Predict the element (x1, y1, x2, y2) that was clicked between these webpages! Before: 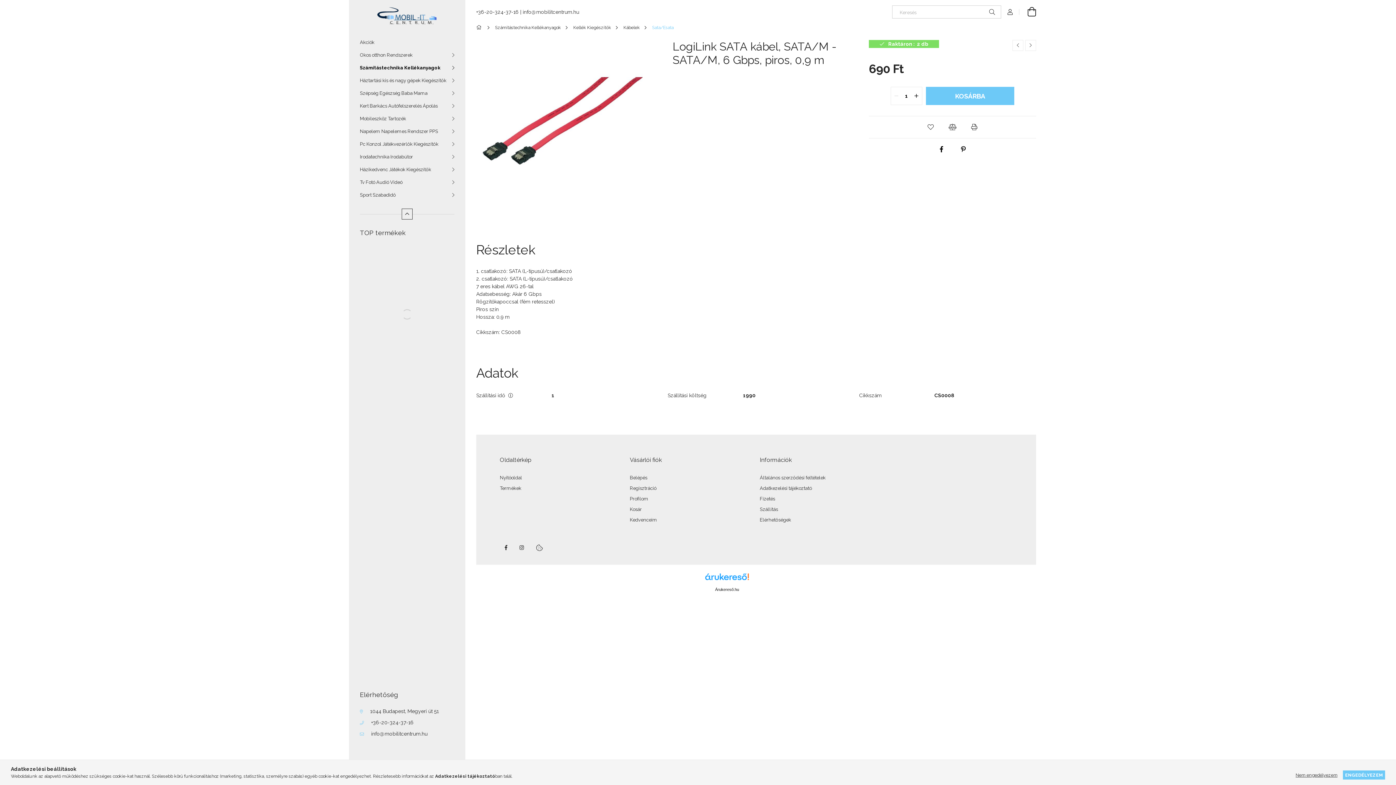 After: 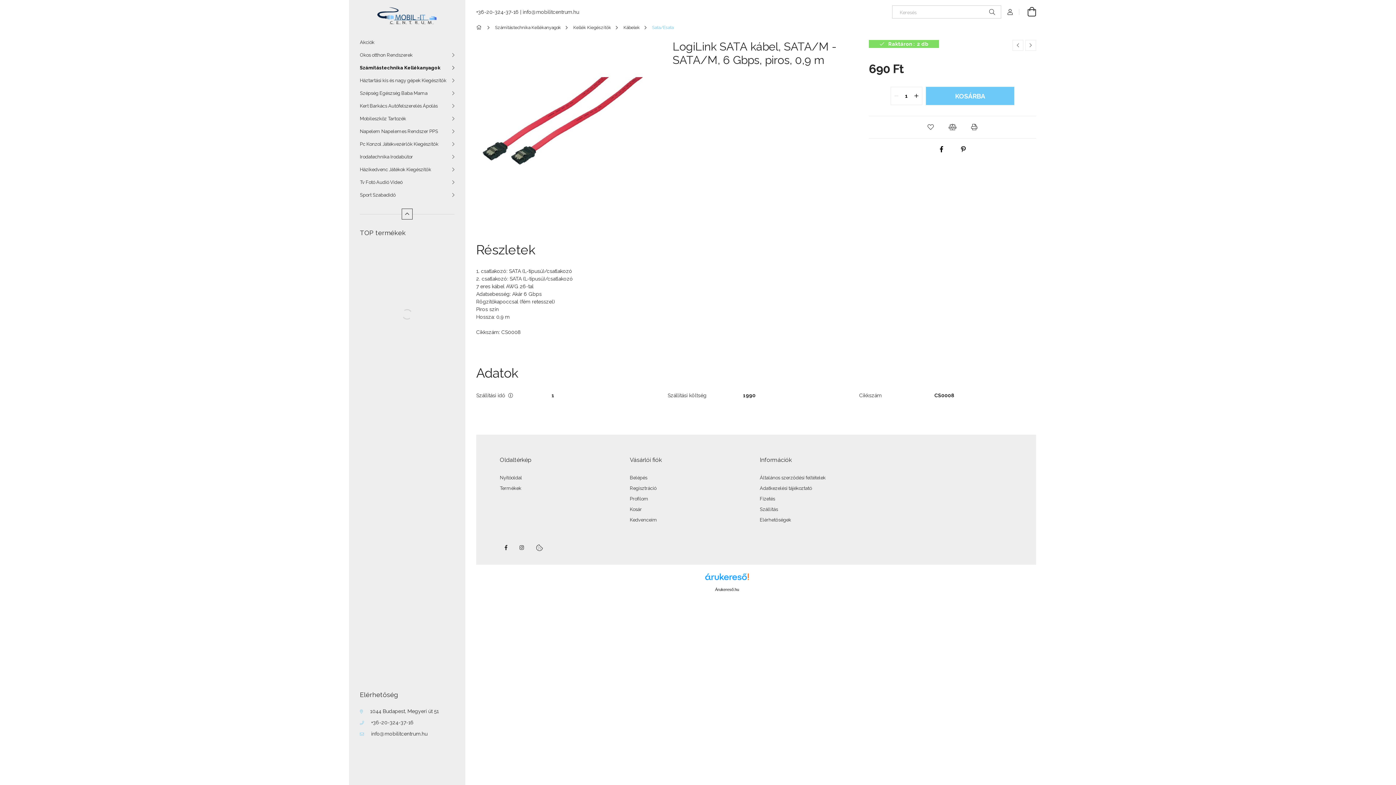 Action: bbox: (1343, 770, 1385, 780) label: ENGEDÉLYEZEM